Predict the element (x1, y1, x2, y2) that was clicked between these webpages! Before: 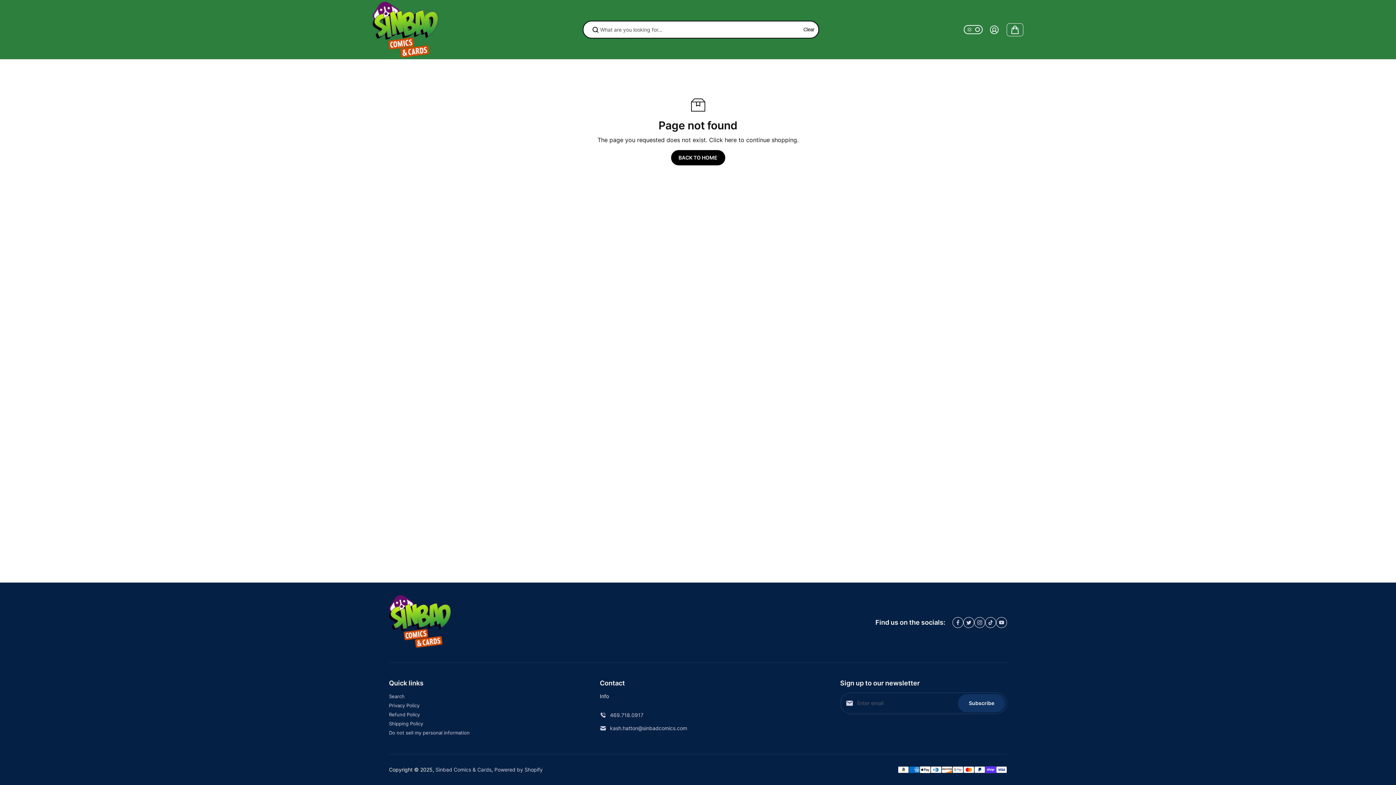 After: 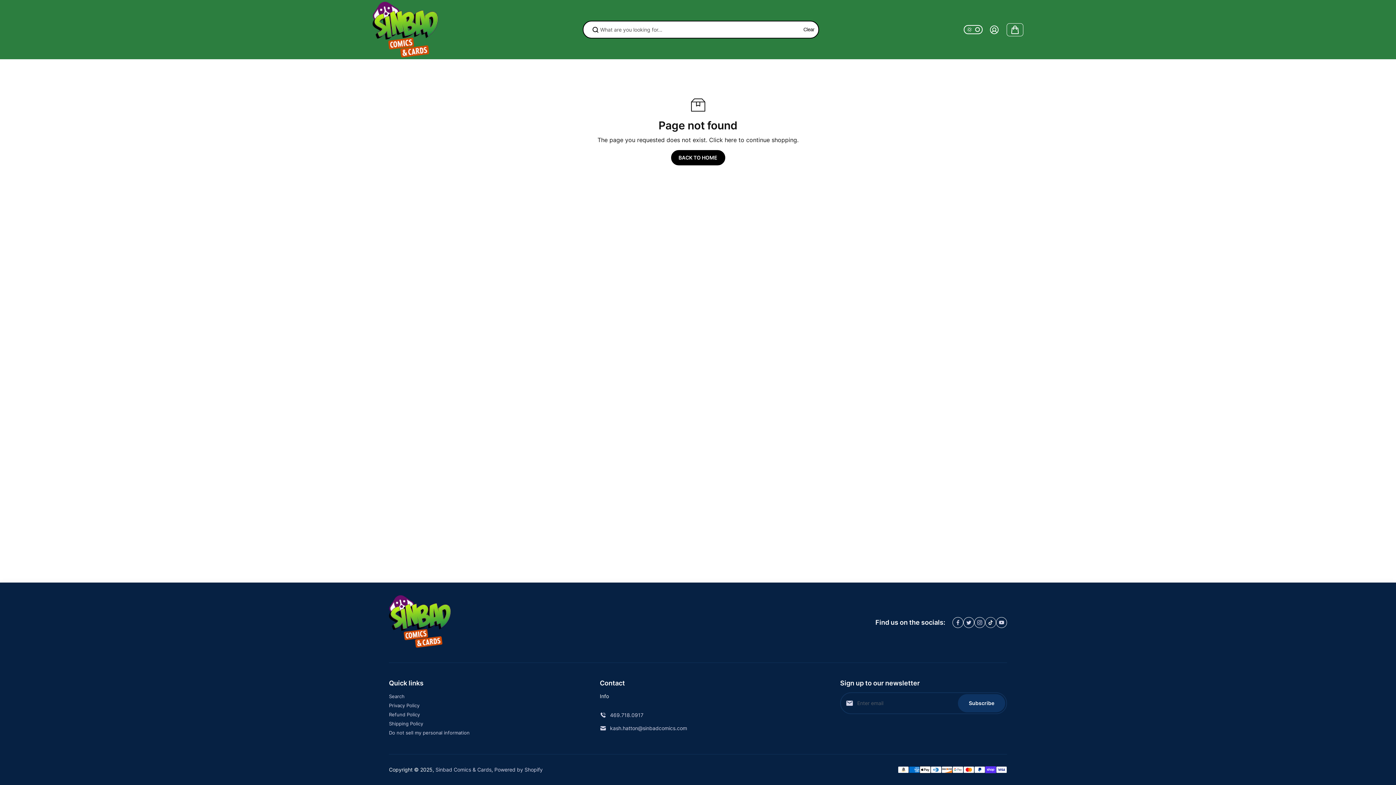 Action: bbox: (985, 617, 996, 628)